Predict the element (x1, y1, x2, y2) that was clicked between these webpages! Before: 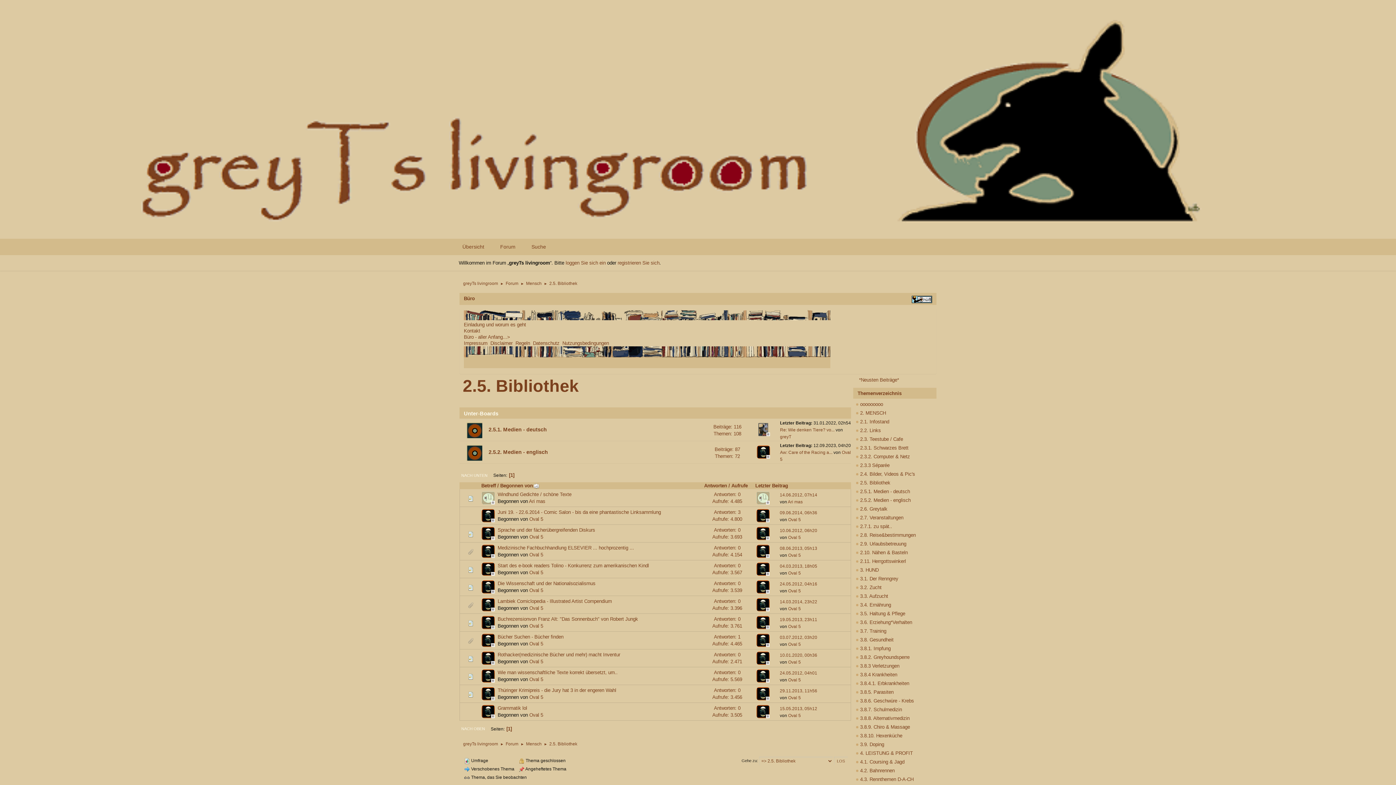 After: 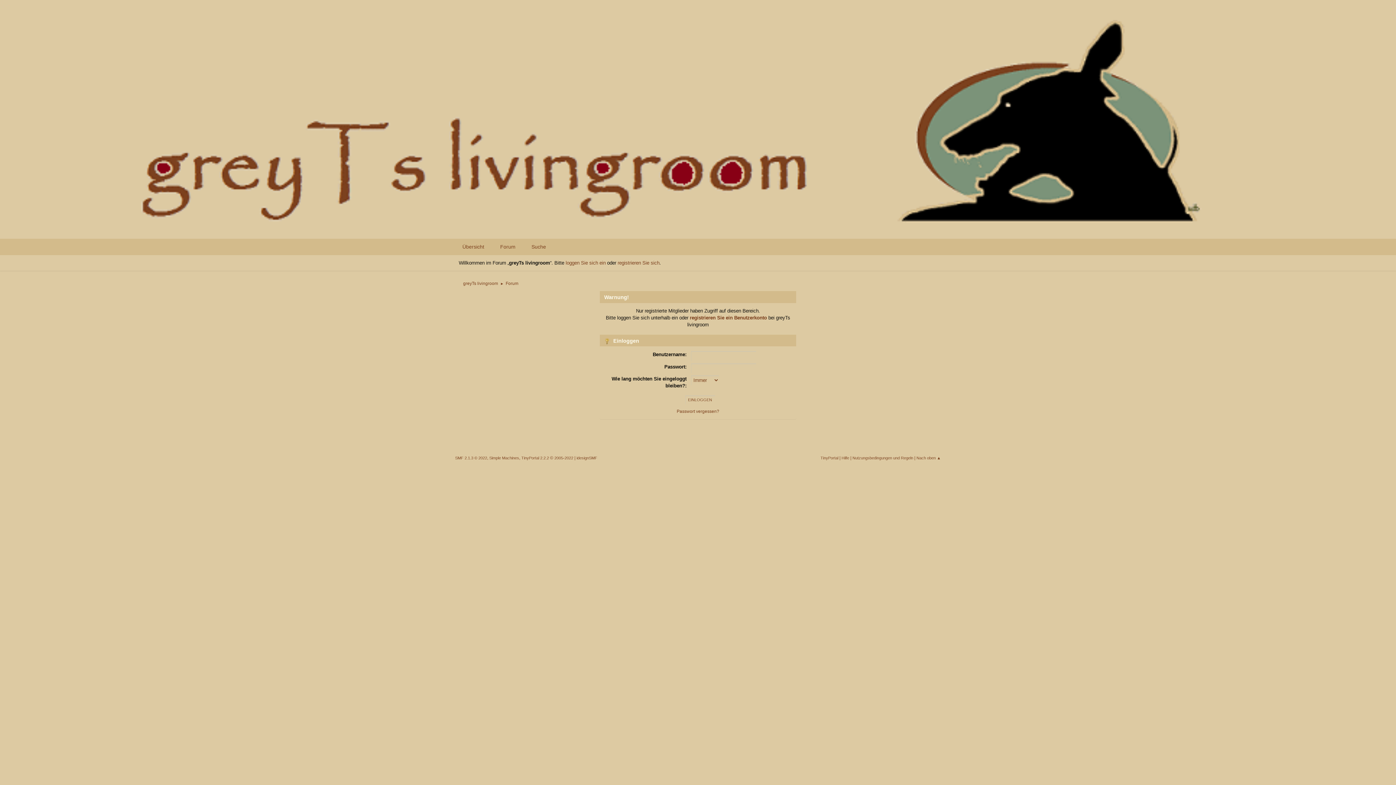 Action: bbox: (481, 553, 496, 559)